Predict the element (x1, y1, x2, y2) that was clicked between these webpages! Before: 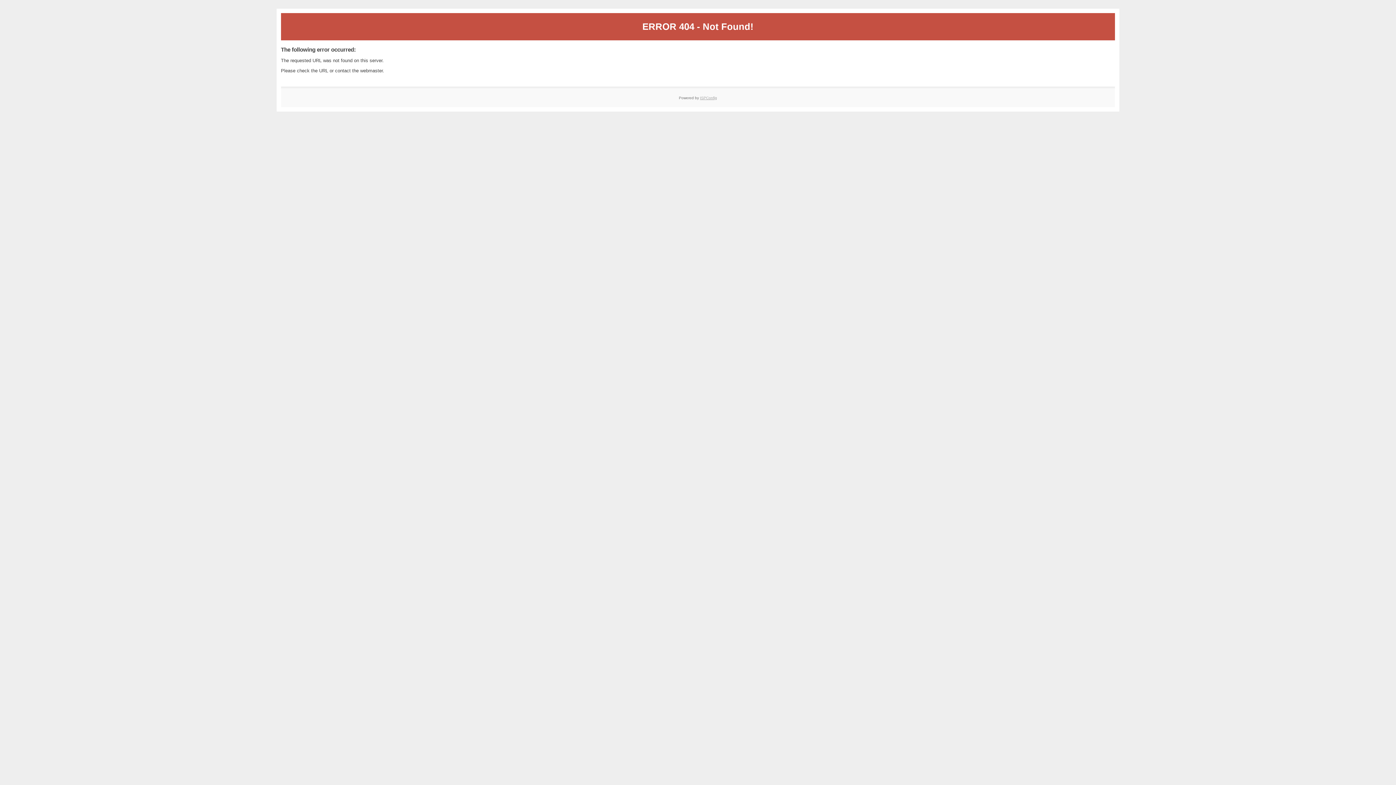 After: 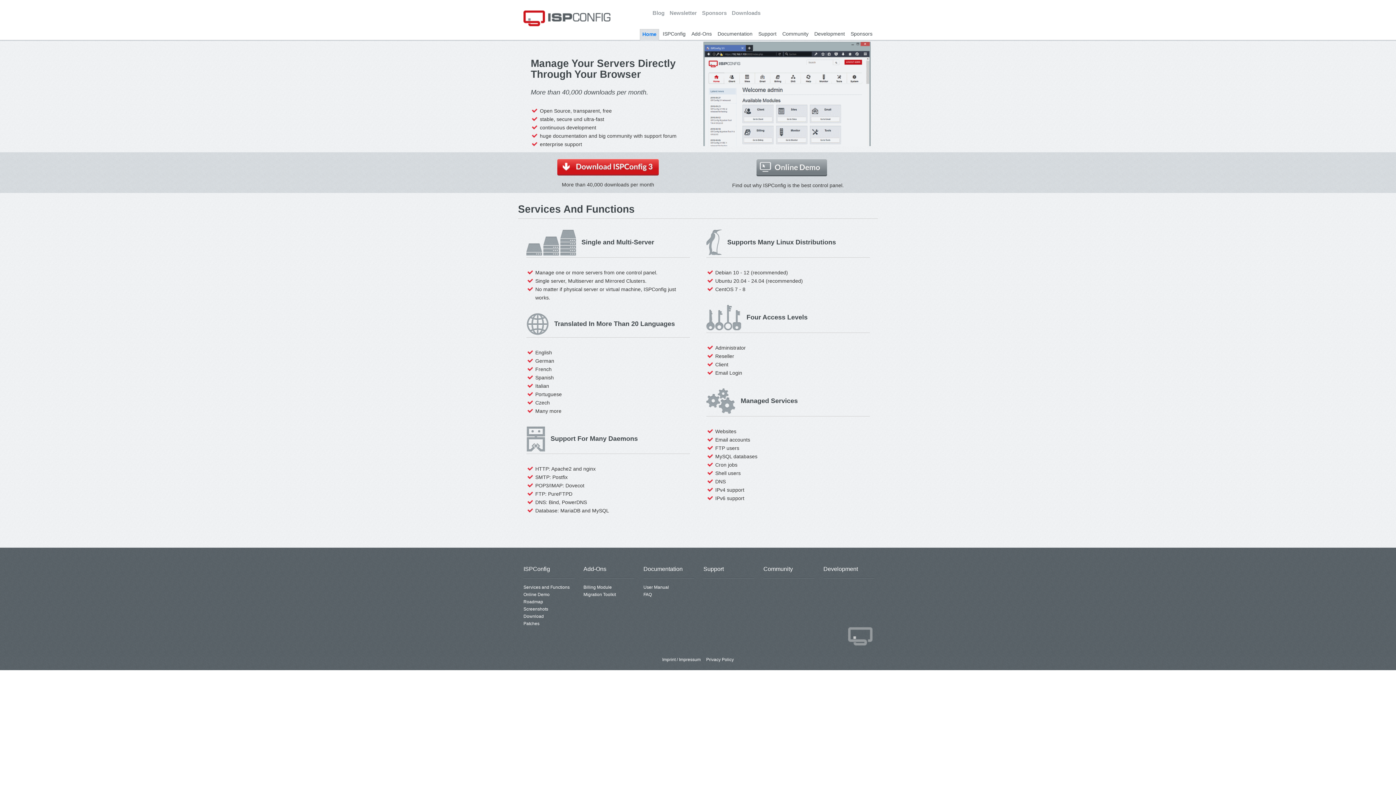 Action: bbox: (700, 95, 717, 99) label: ISPConfig